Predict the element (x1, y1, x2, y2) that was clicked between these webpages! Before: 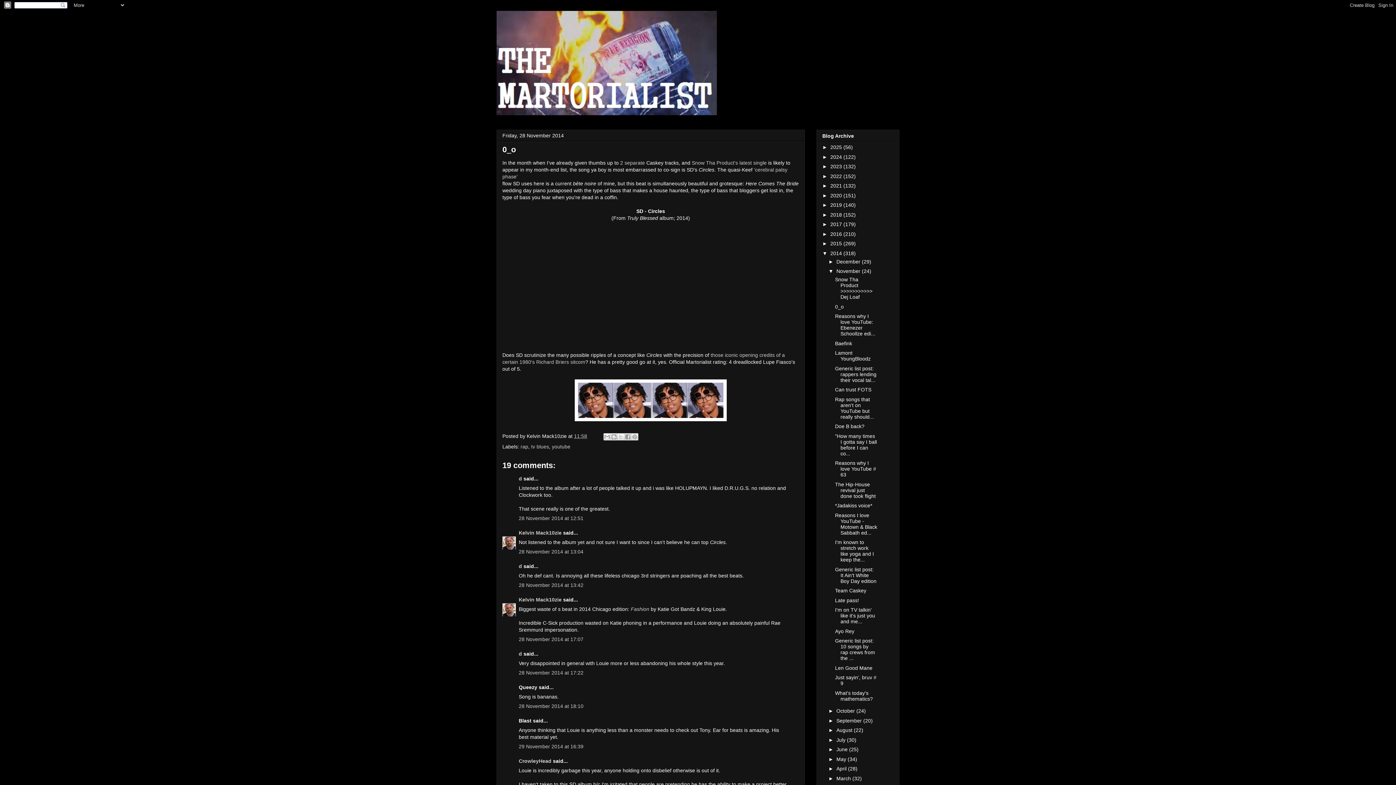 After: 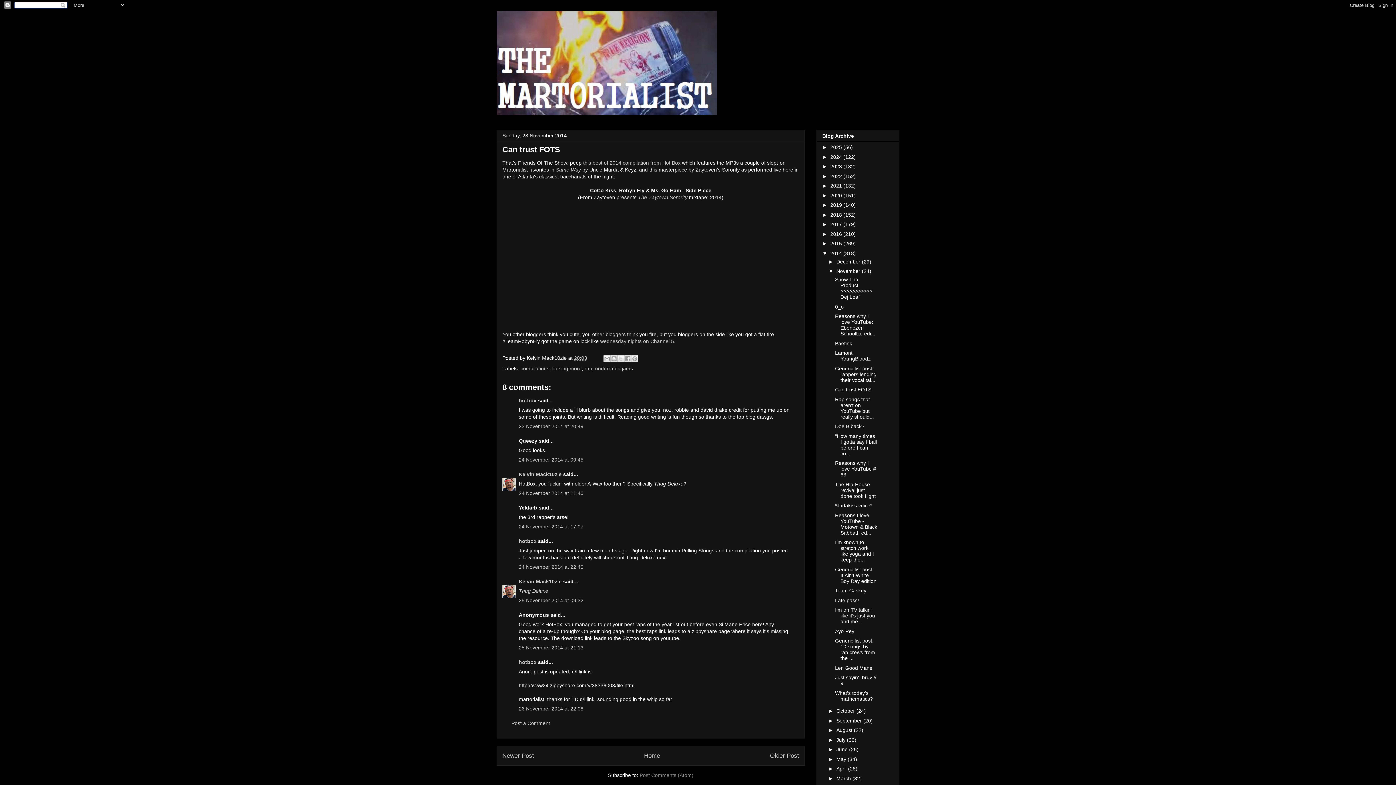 Action: bbox: (835, 387, 871, 392) label: Can trust FOTS